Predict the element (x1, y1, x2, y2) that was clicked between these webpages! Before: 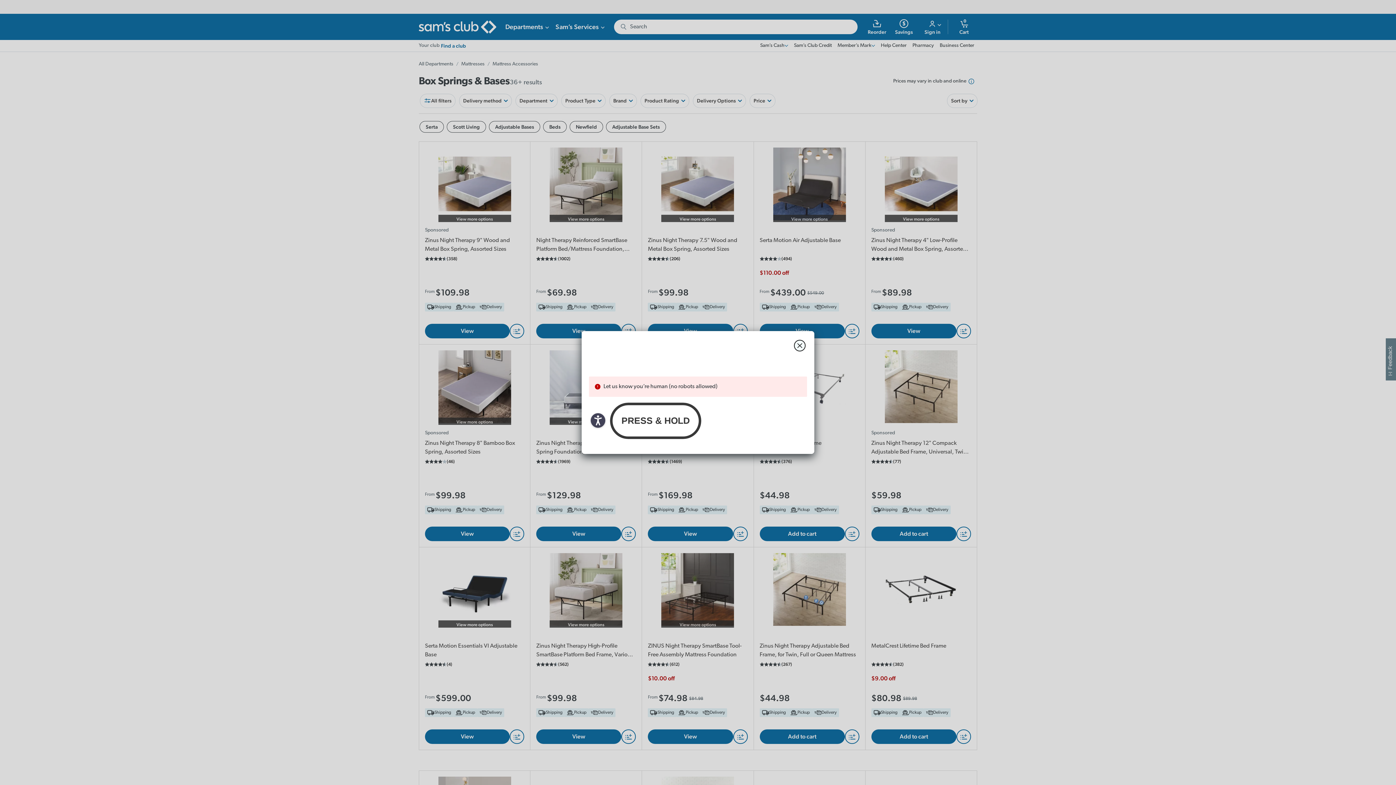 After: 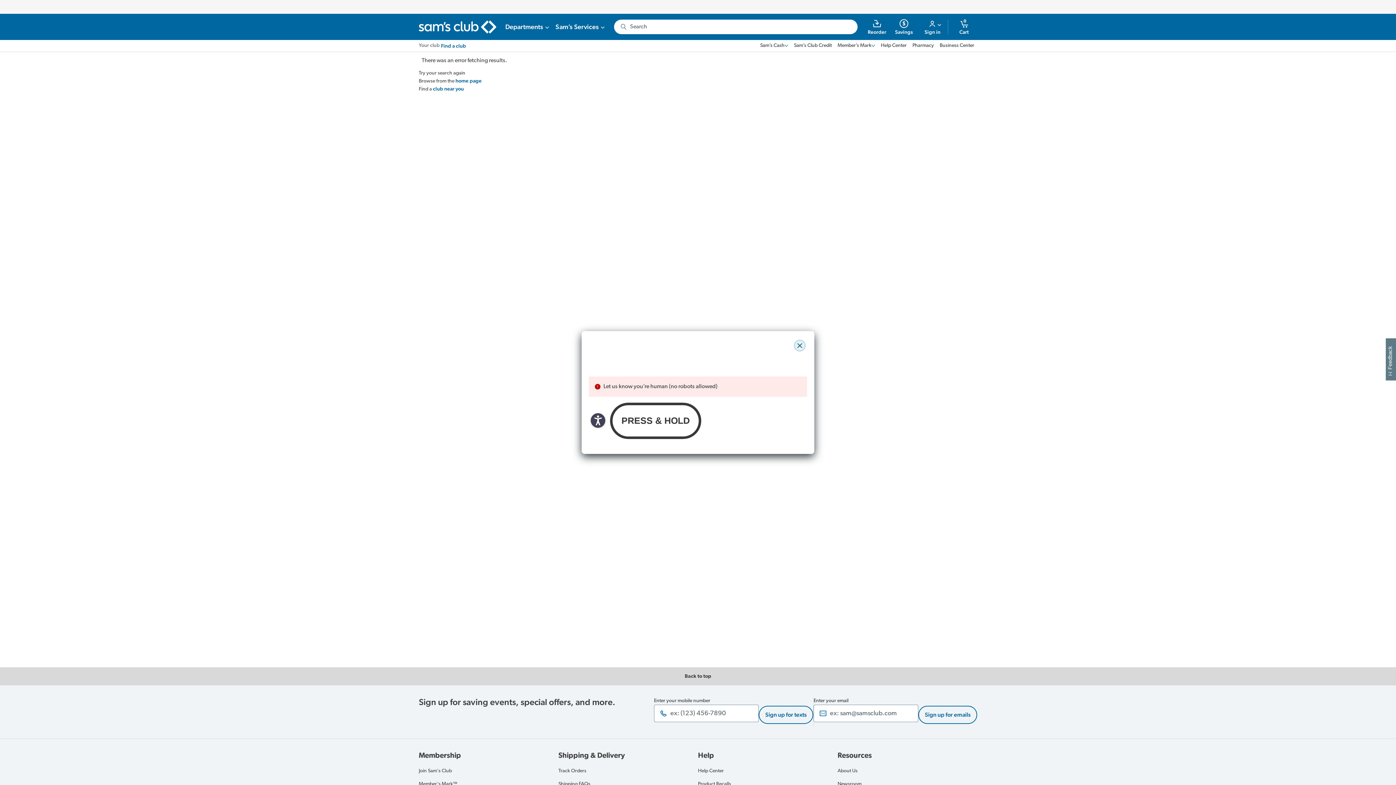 Action: label: close modal bbox: (794, 340, 805, 351)